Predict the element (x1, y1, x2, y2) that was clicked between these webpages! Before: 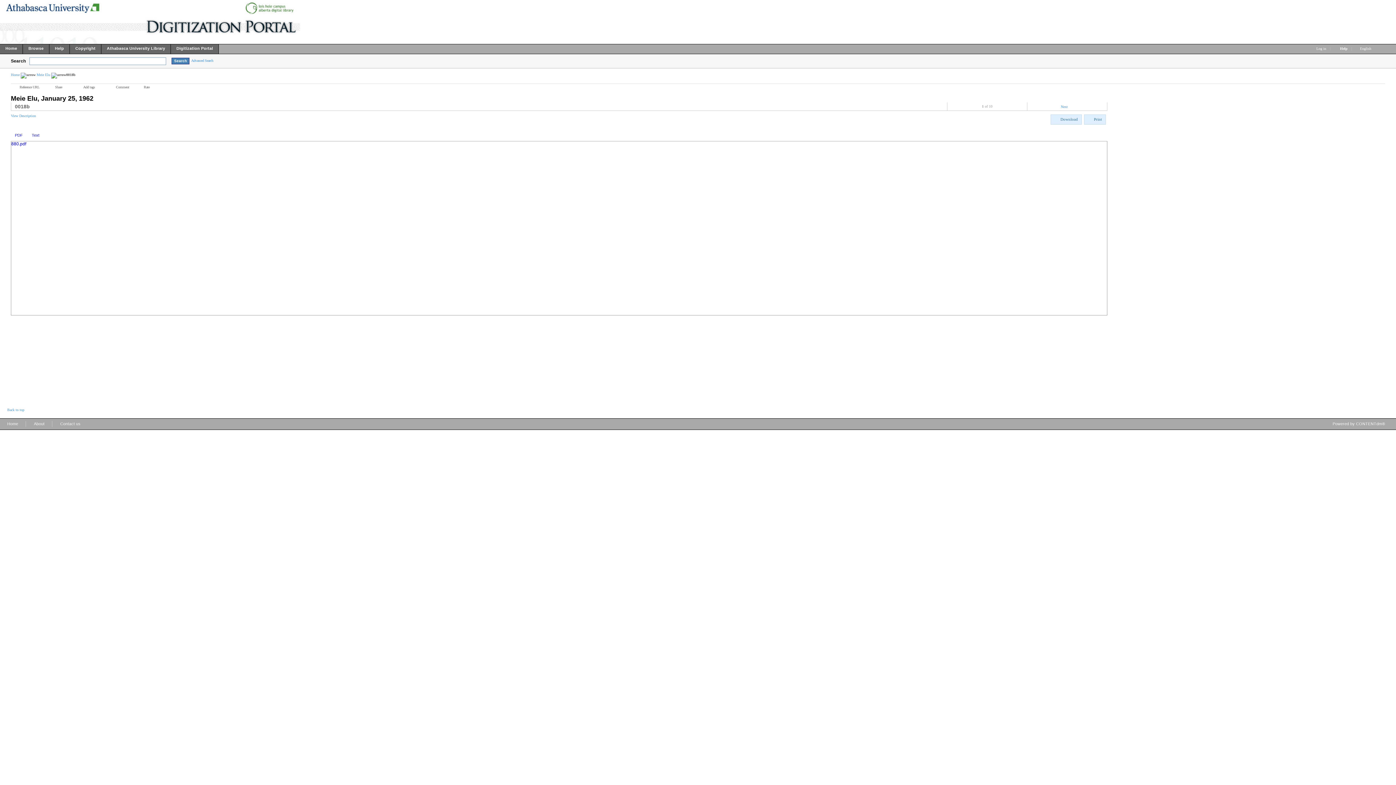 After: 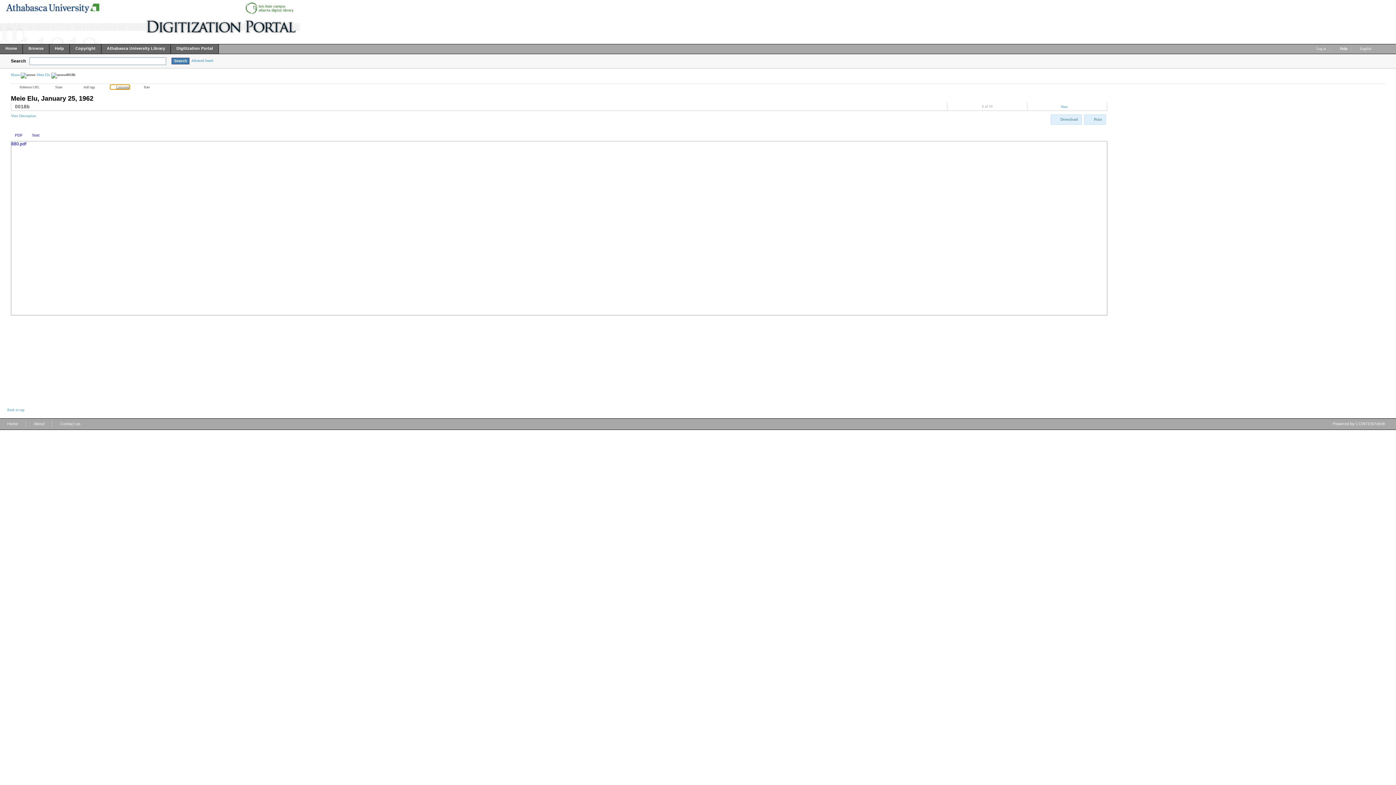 Action: bbox: (110, 85, 129, 89) label: Comment